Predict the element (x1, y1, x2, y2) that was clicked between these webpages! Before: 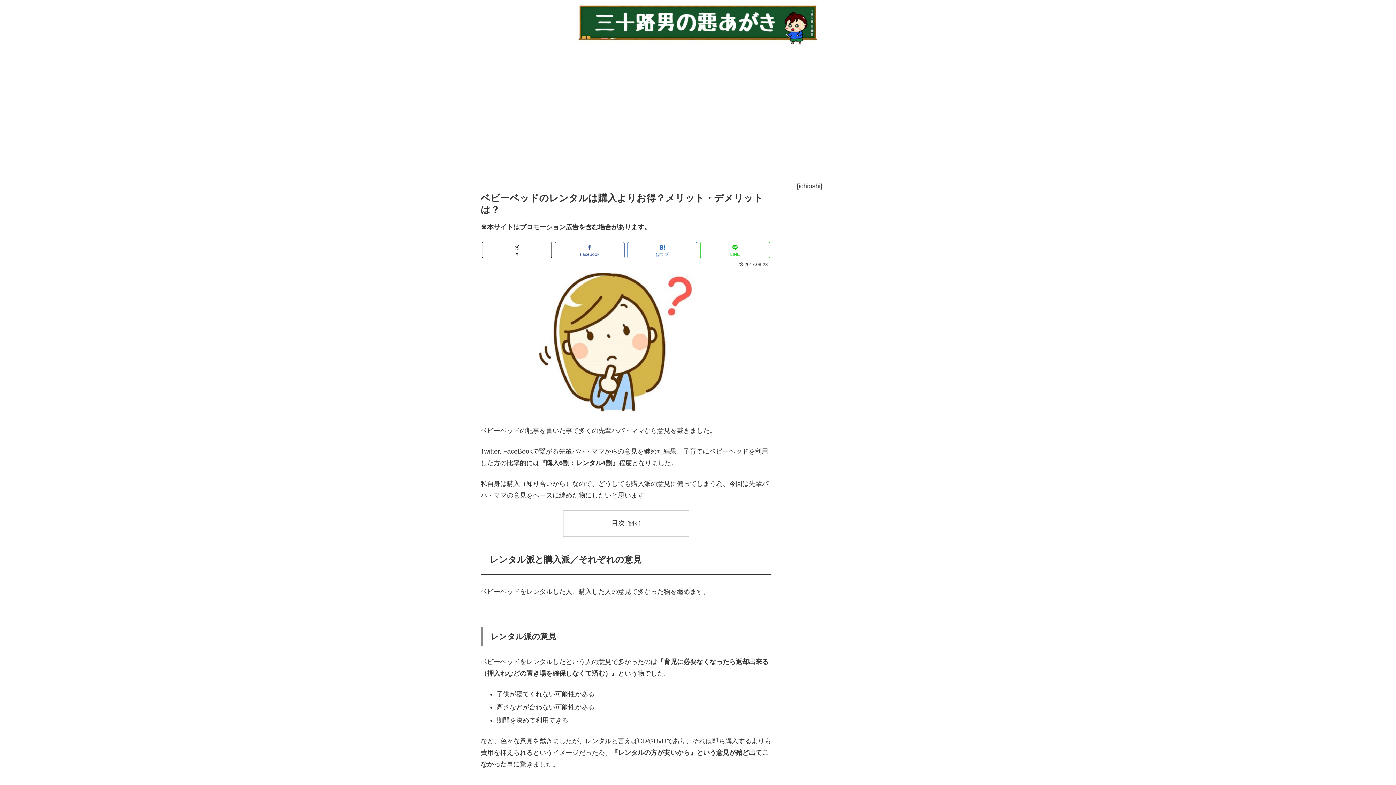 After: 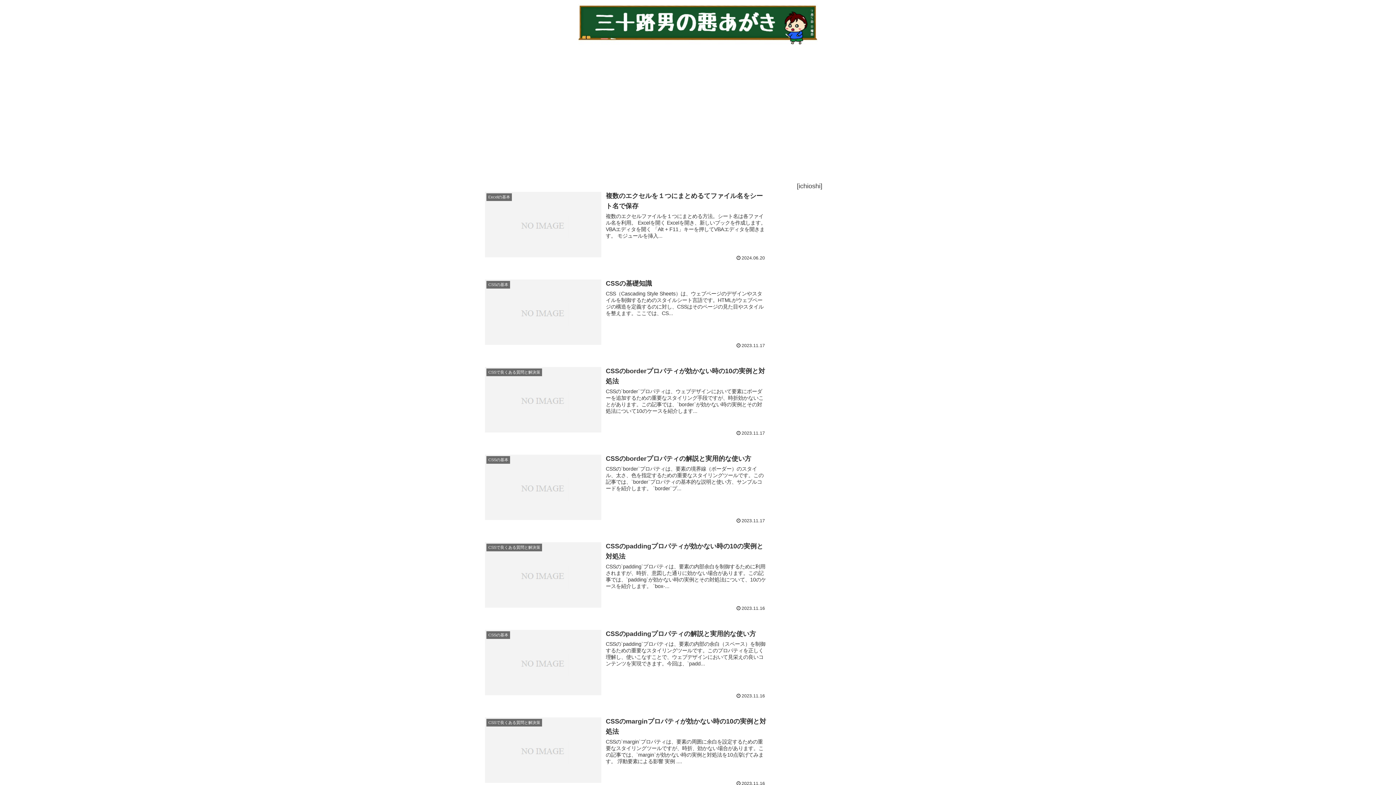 Action: bbox: (569, 3, 826, 52)